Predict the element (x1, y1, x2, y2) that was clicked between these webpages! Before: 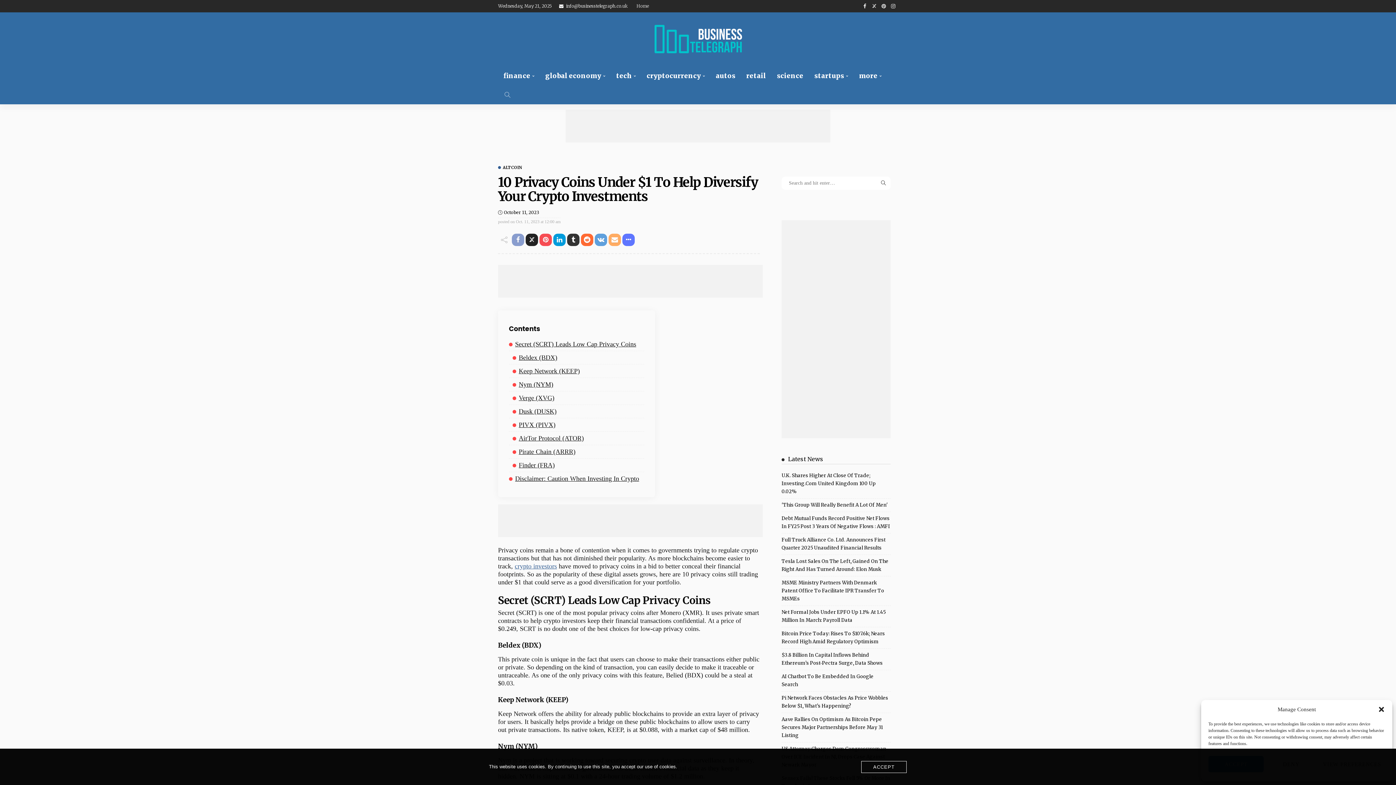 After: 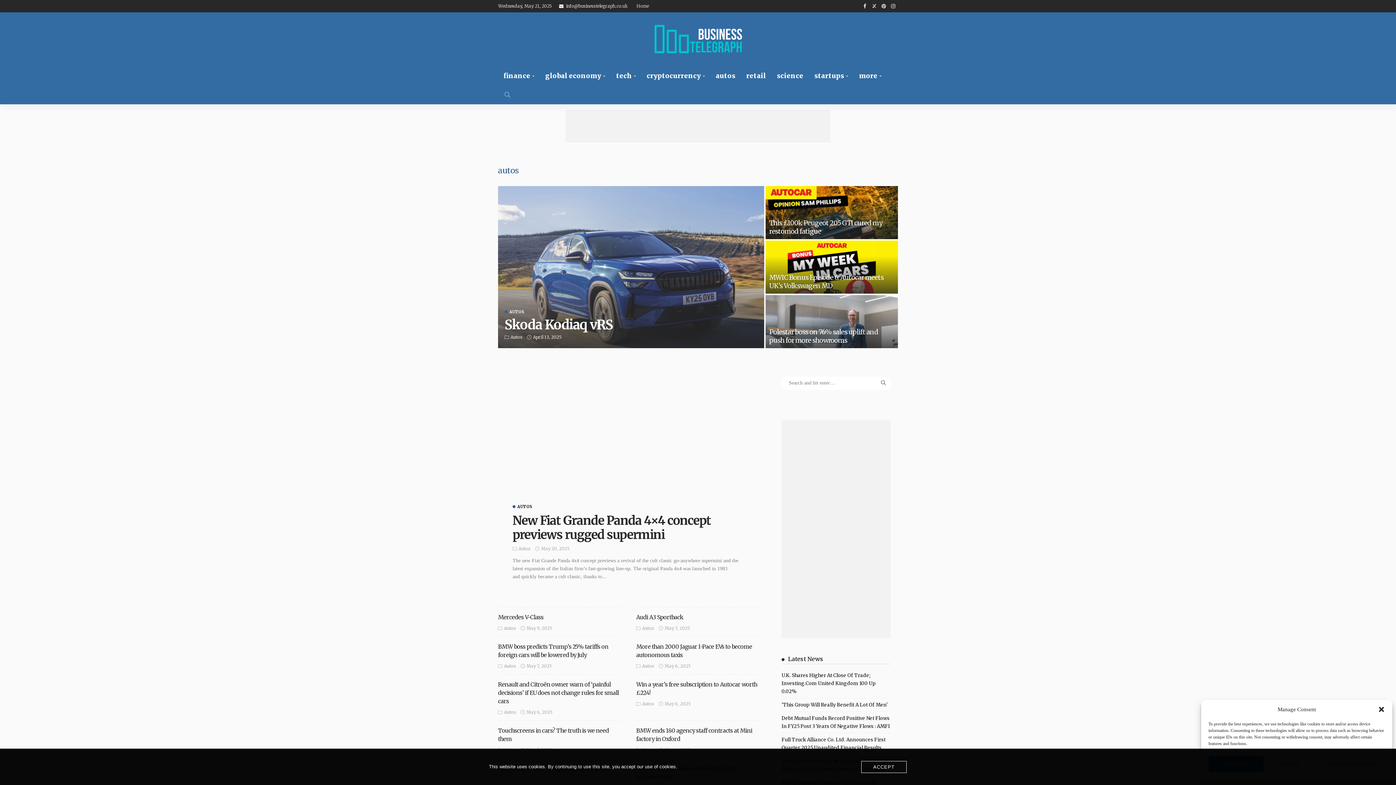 Action: label: autos bbox: (710, 66, 741, 85)